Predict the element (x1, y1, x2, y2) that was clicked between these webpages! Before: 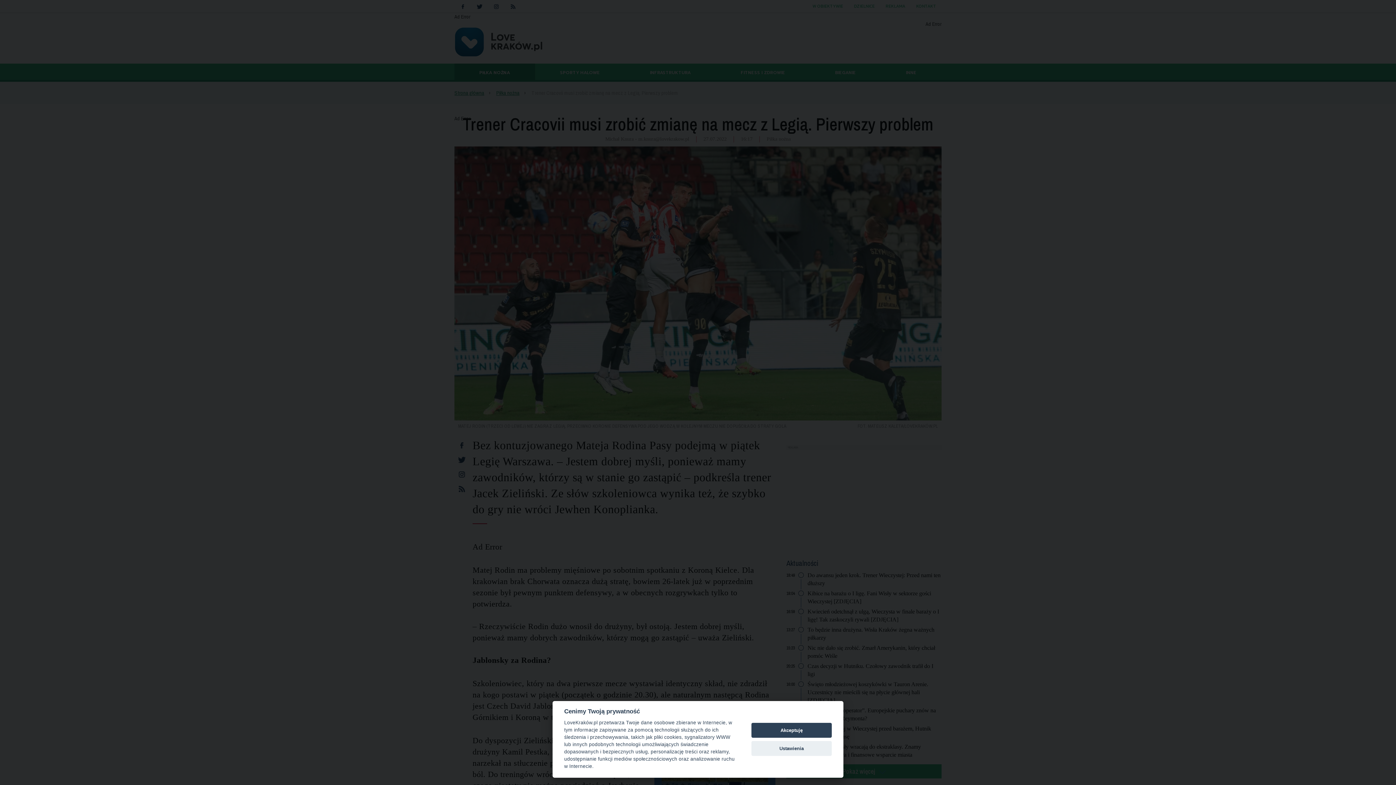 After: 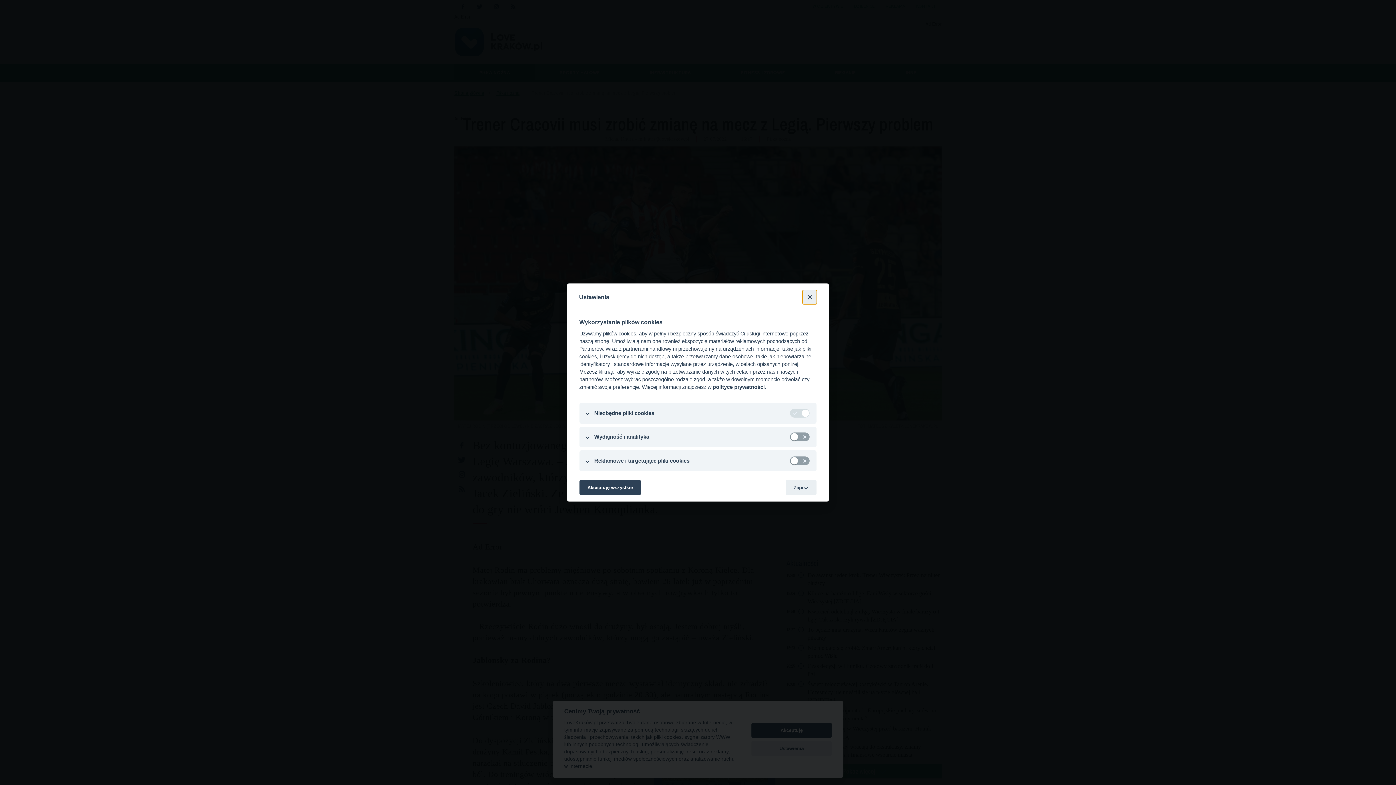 Action: bbox: (751, 741, 832, 756) label: Ustawienia